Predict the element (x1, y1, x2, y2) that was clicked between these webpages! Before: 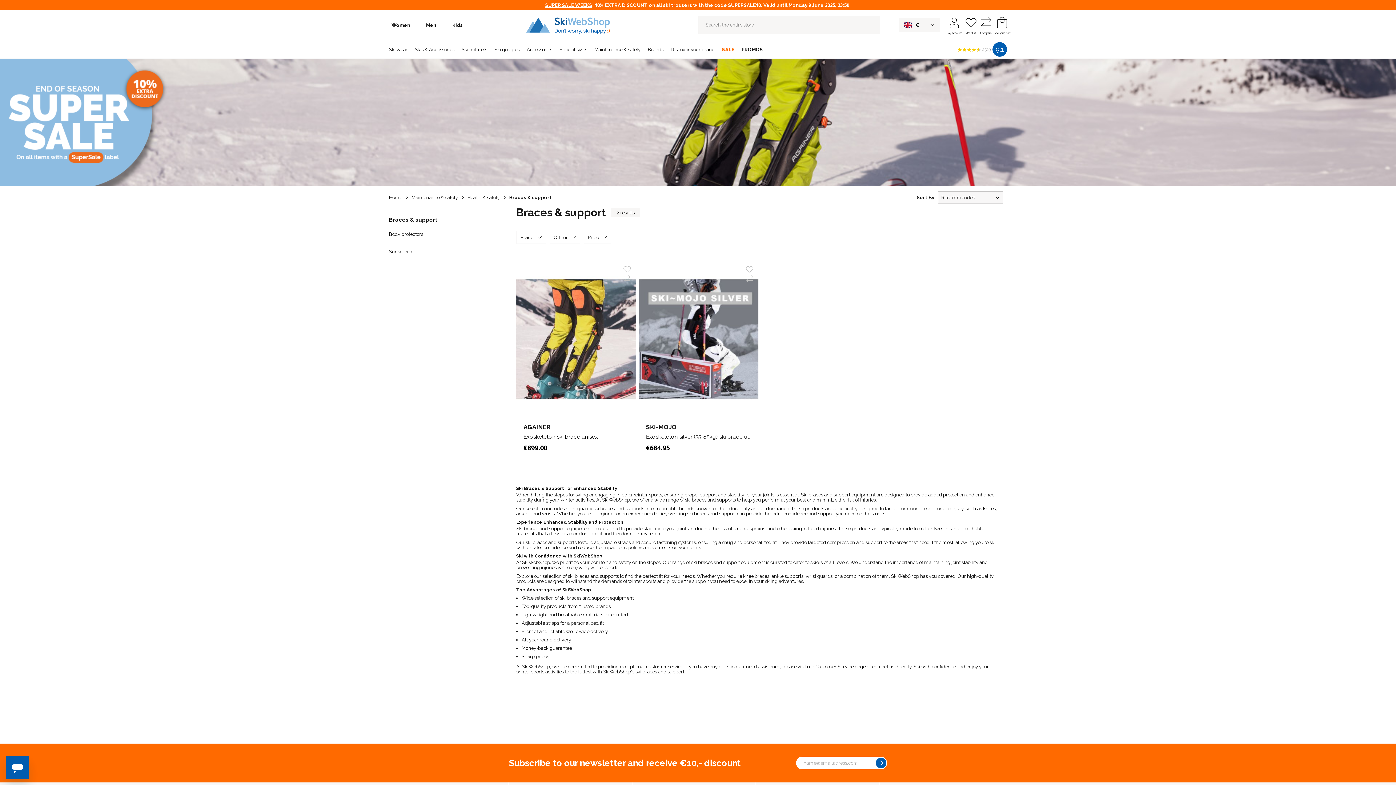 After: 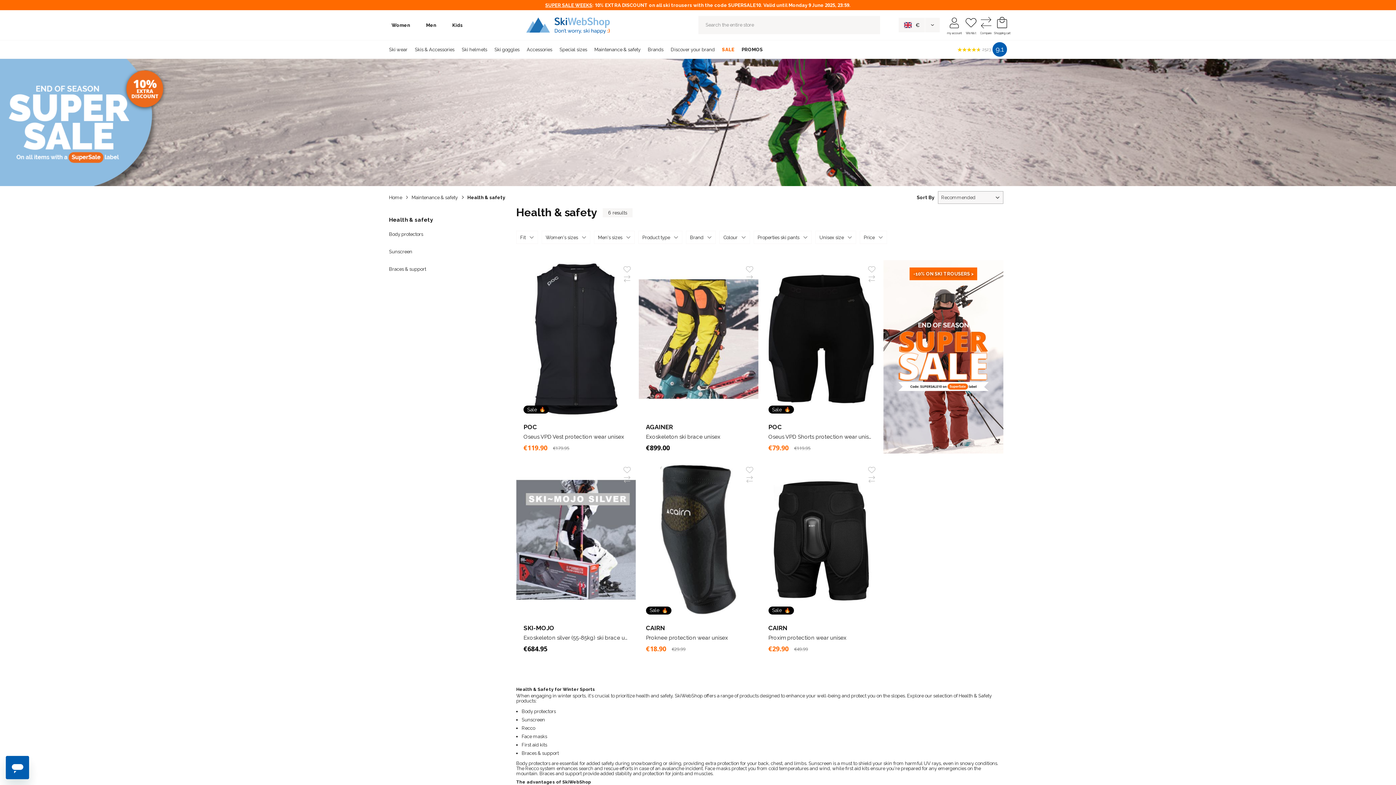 Action: bbox: (467, 193, 499, 201) label: Health & safety